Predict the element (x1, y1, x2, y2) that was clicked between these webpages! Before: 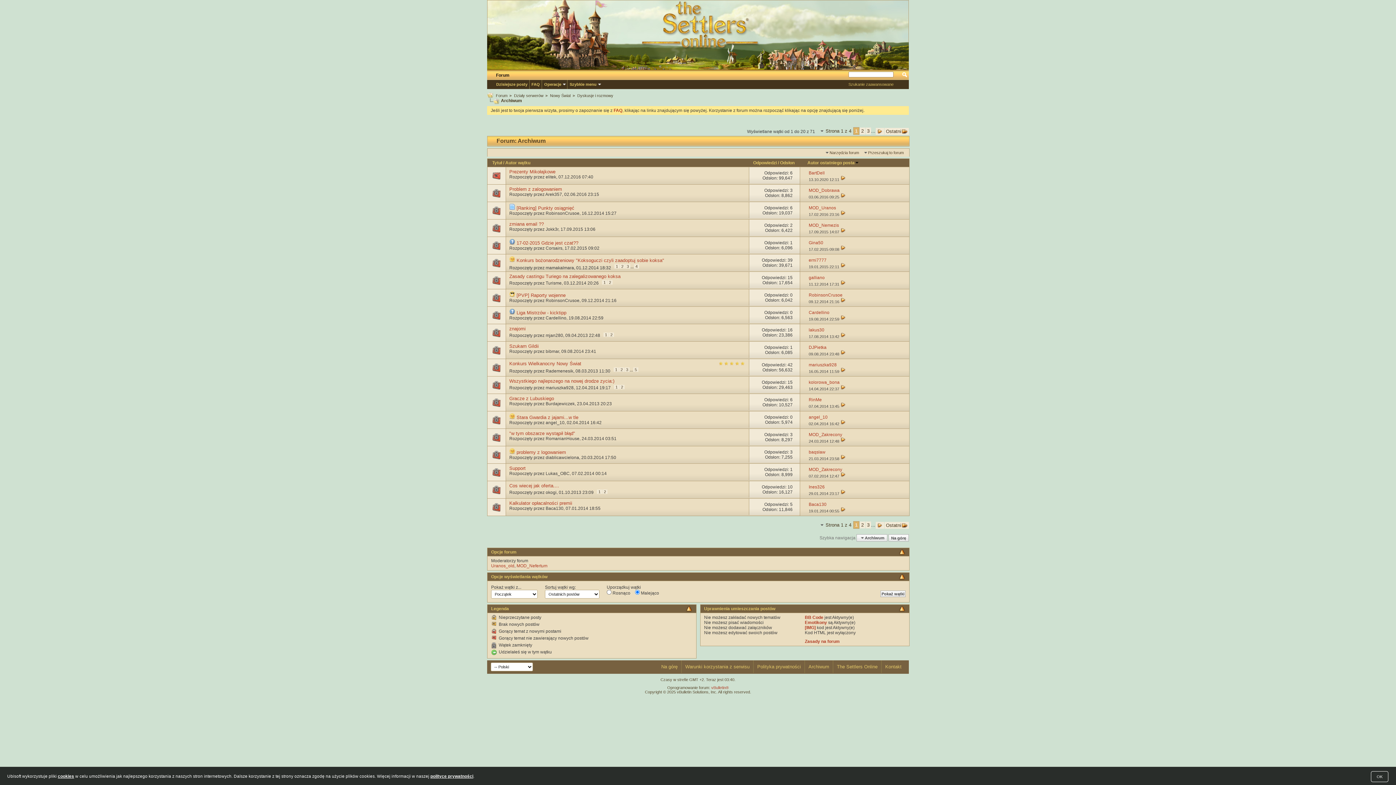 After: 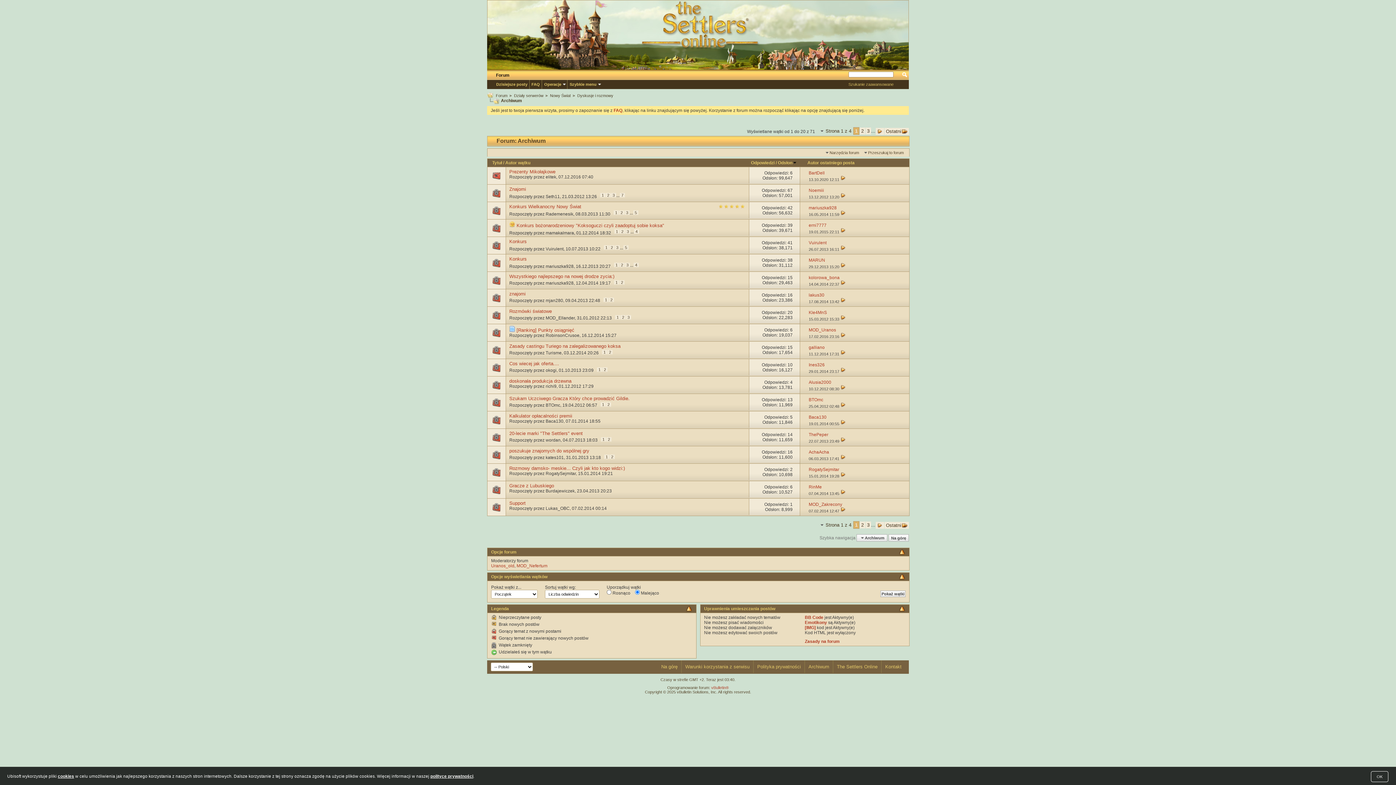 Action: bbox: (780, 160, 794, 165) label: Odsłon